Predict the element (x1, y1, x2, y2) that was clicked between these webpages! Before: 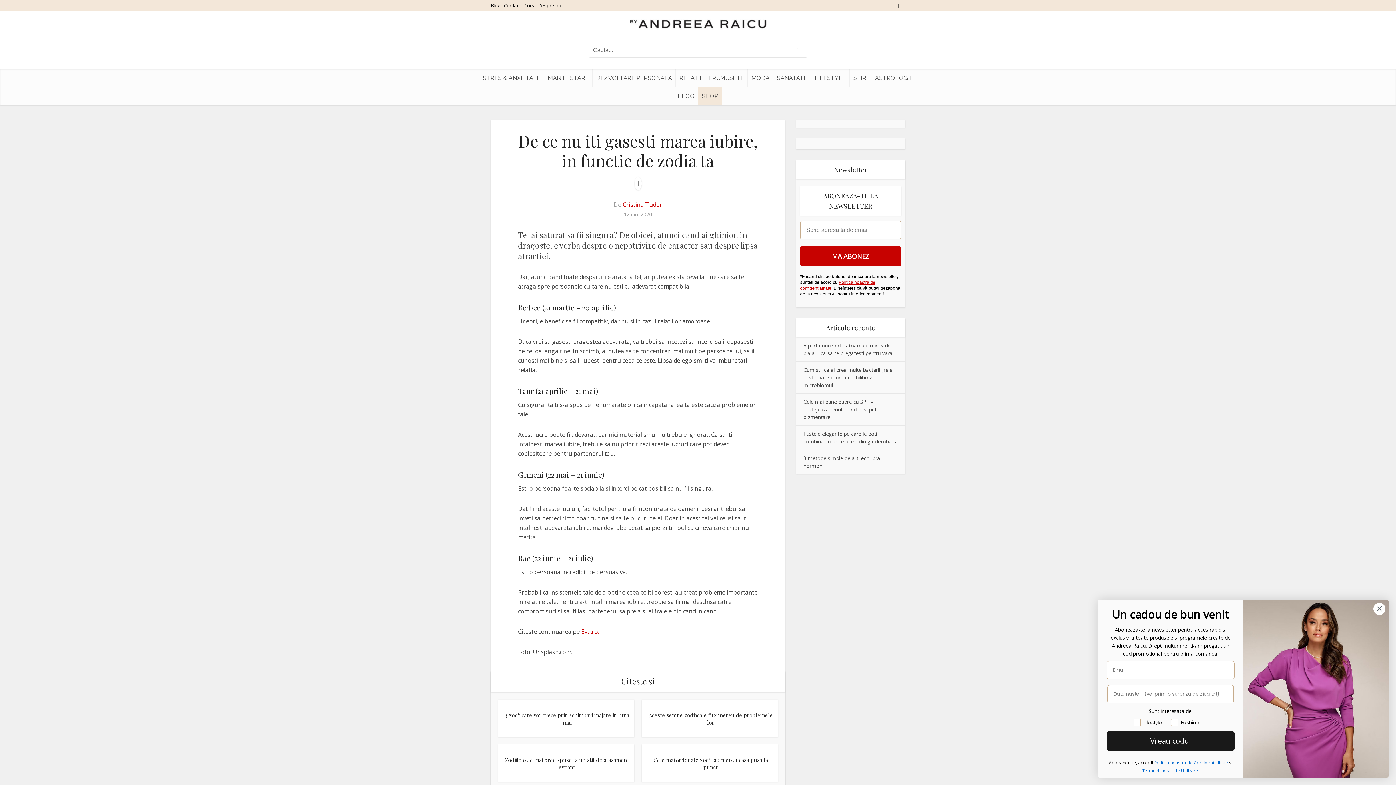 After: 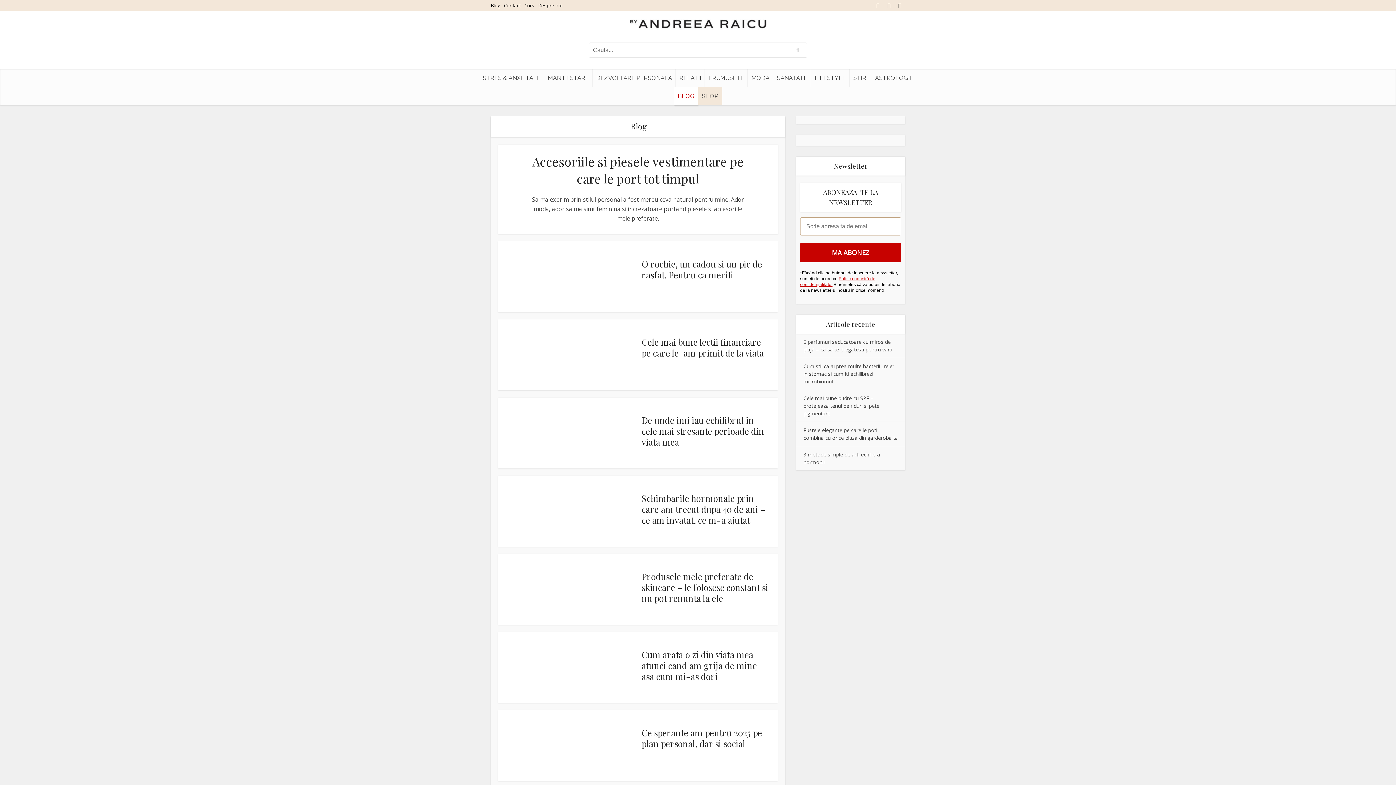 Action: bbox: (674, 87, 698, 105) label: BLOG